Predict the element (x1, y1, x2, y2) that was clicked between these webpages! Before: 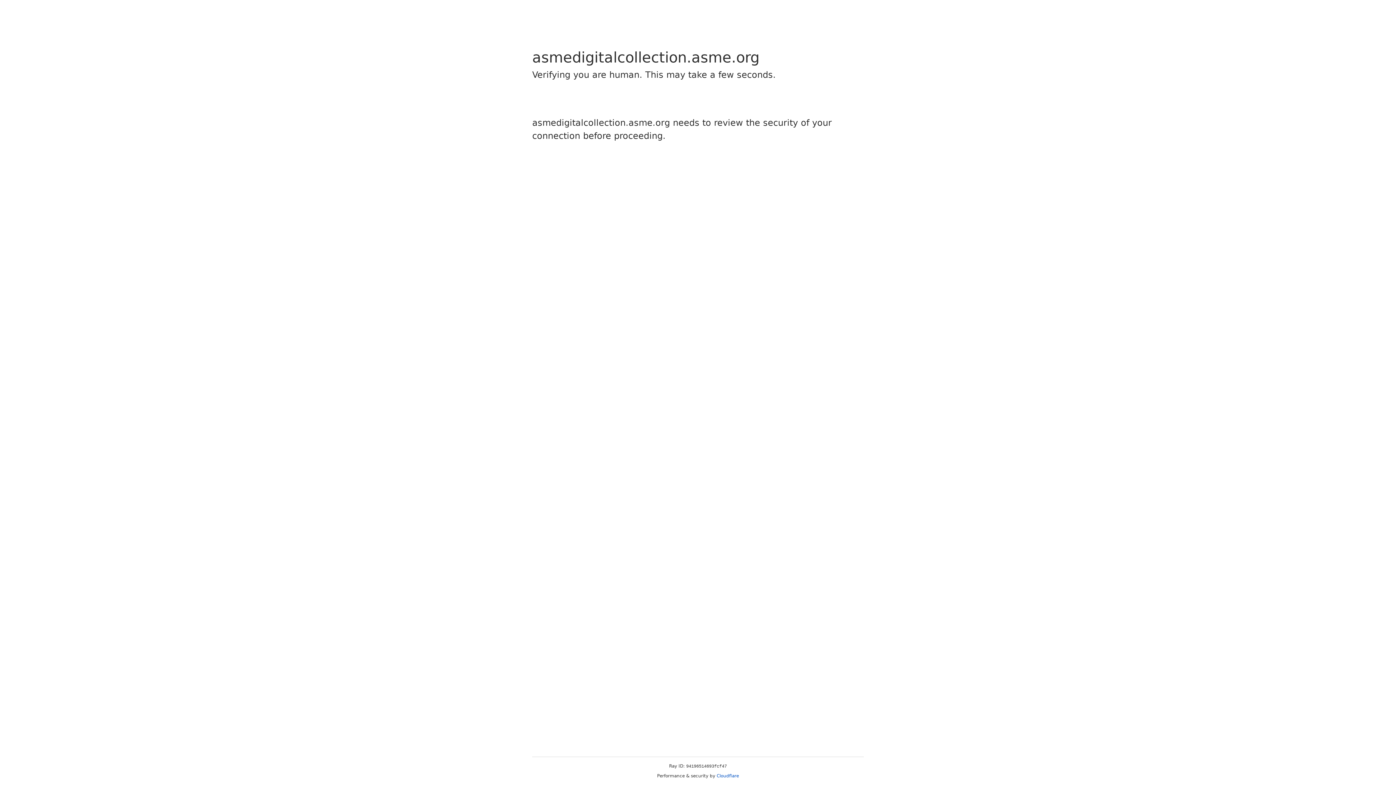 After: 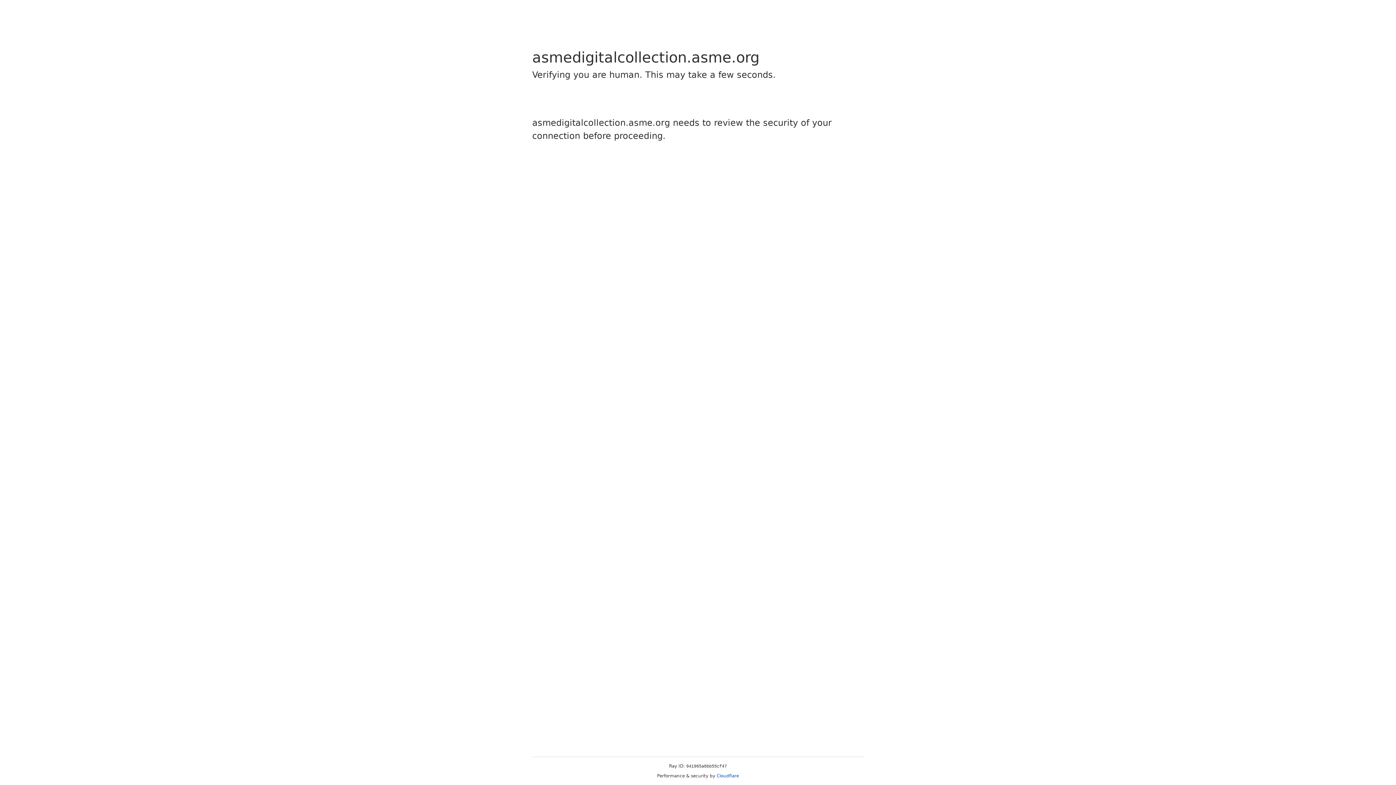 Action: label: Cloudflare bbox: (716, 773, 739, 778)